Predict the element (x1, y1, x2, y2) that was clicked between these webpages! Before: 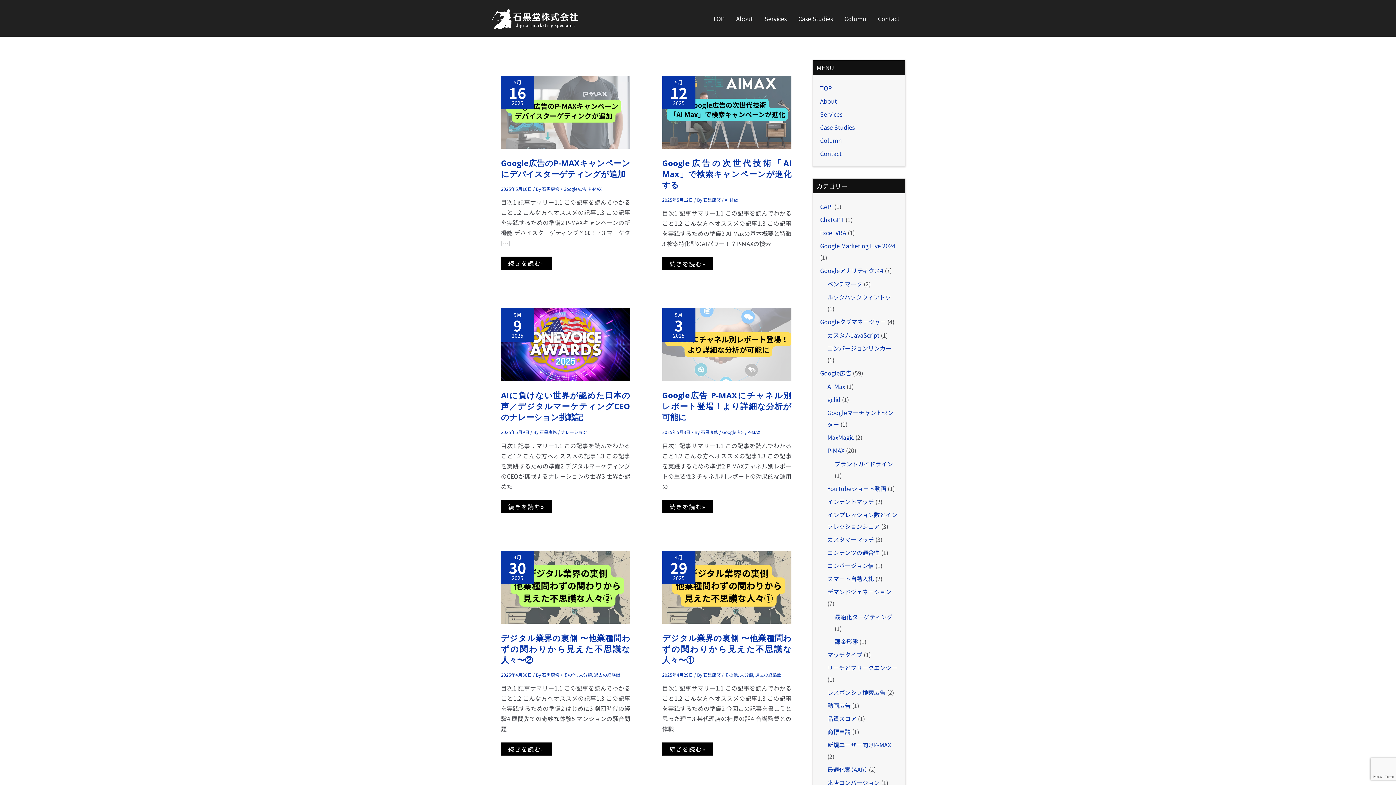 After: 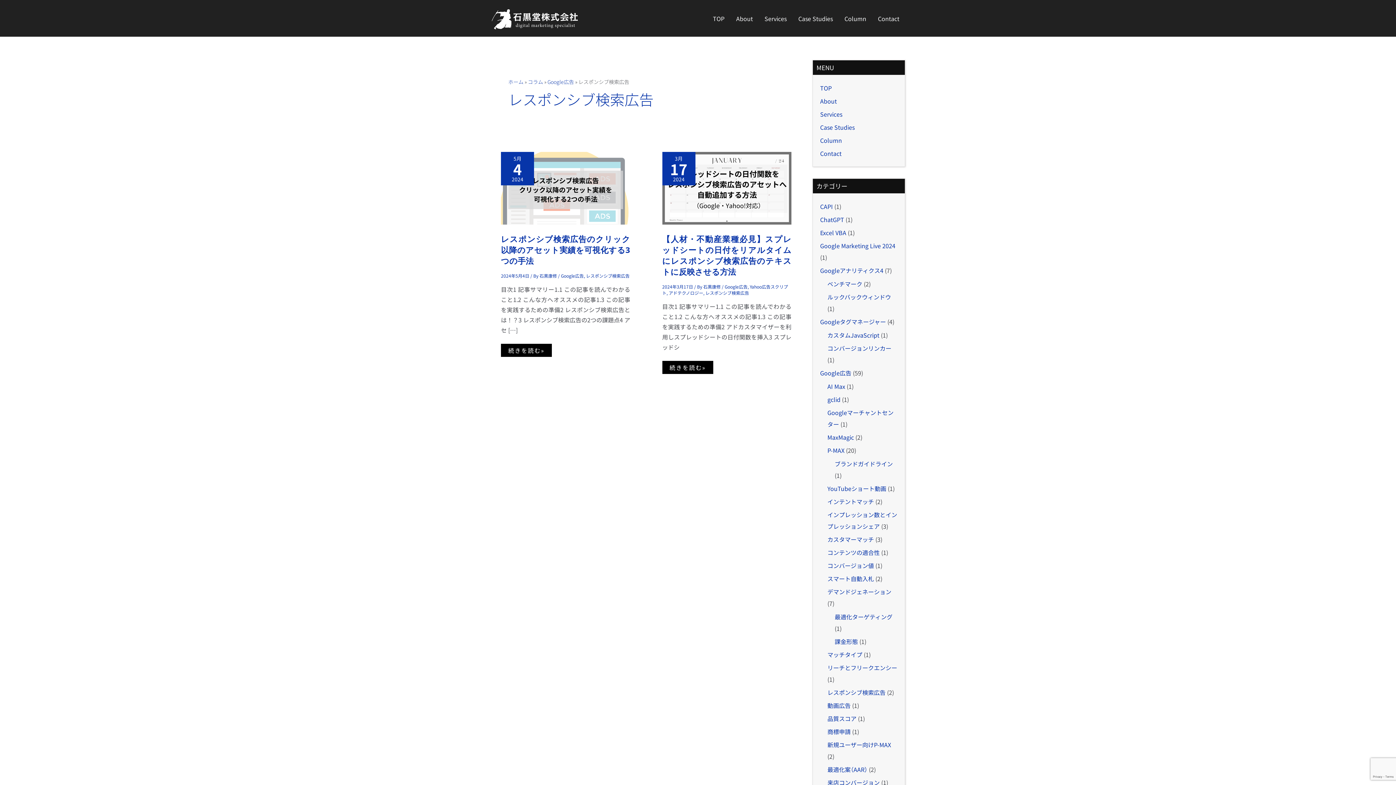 Action: label: レスポンシブ検索広告 bbox: (827, 688, 885, 697)